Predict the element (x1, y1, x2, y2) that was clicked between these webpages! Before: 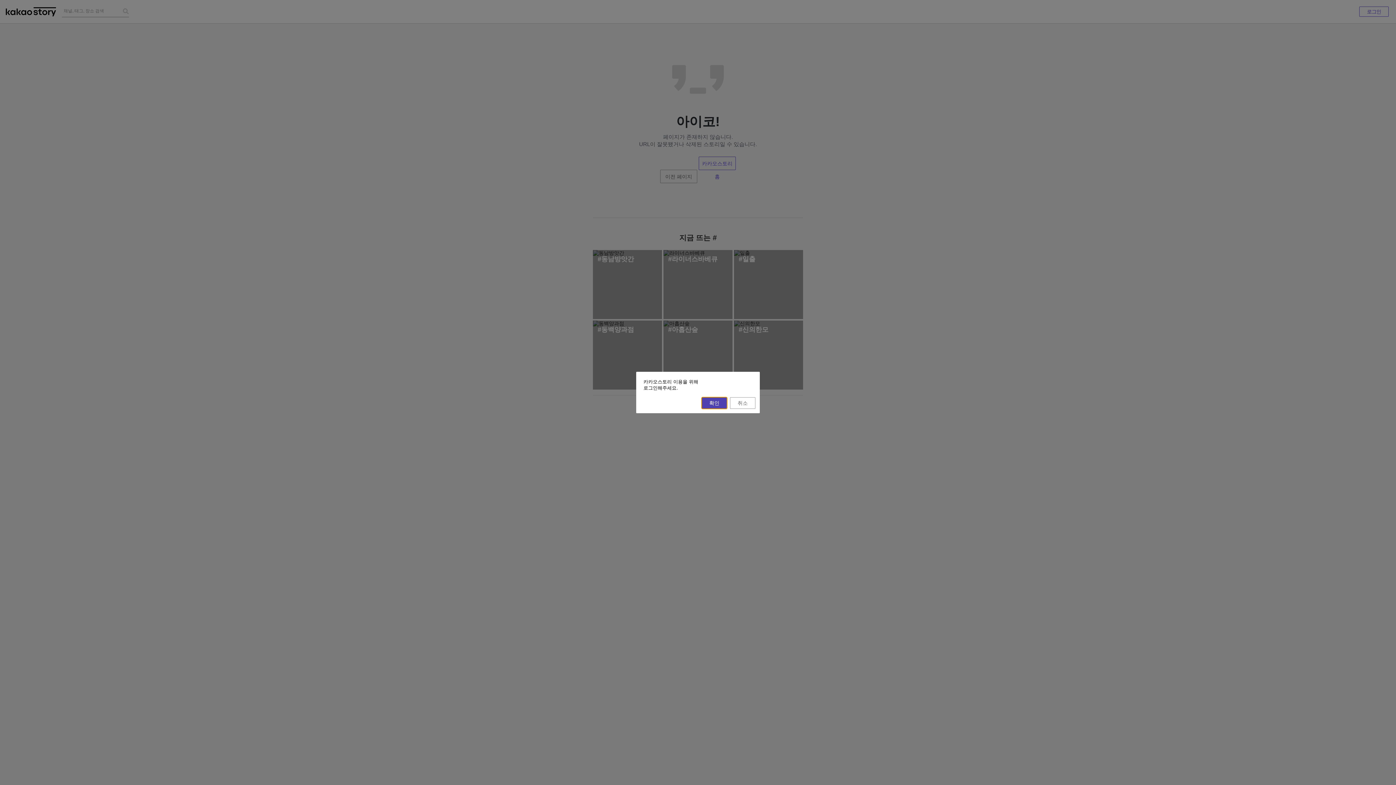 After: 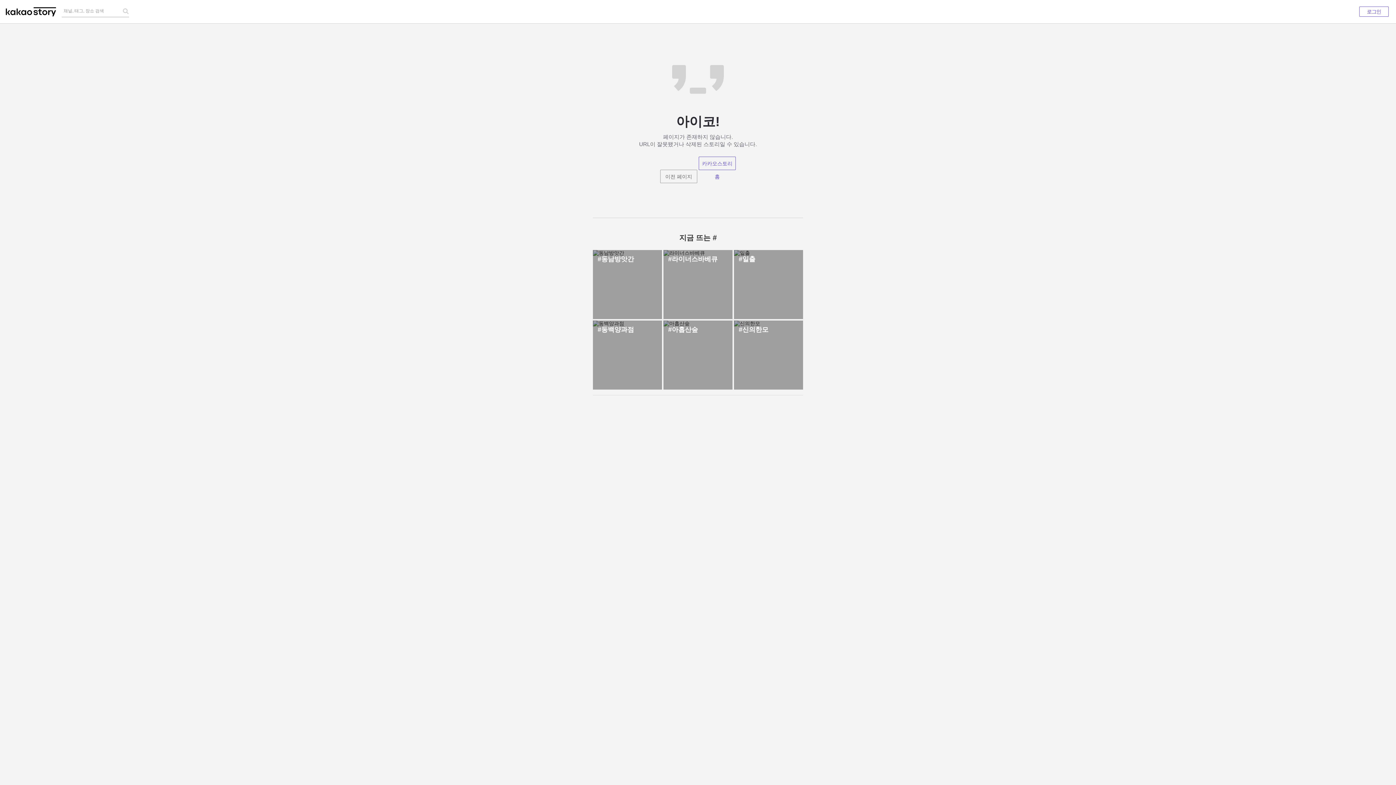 Action: label: 취소 bbox: (730, 397, 755, 409)